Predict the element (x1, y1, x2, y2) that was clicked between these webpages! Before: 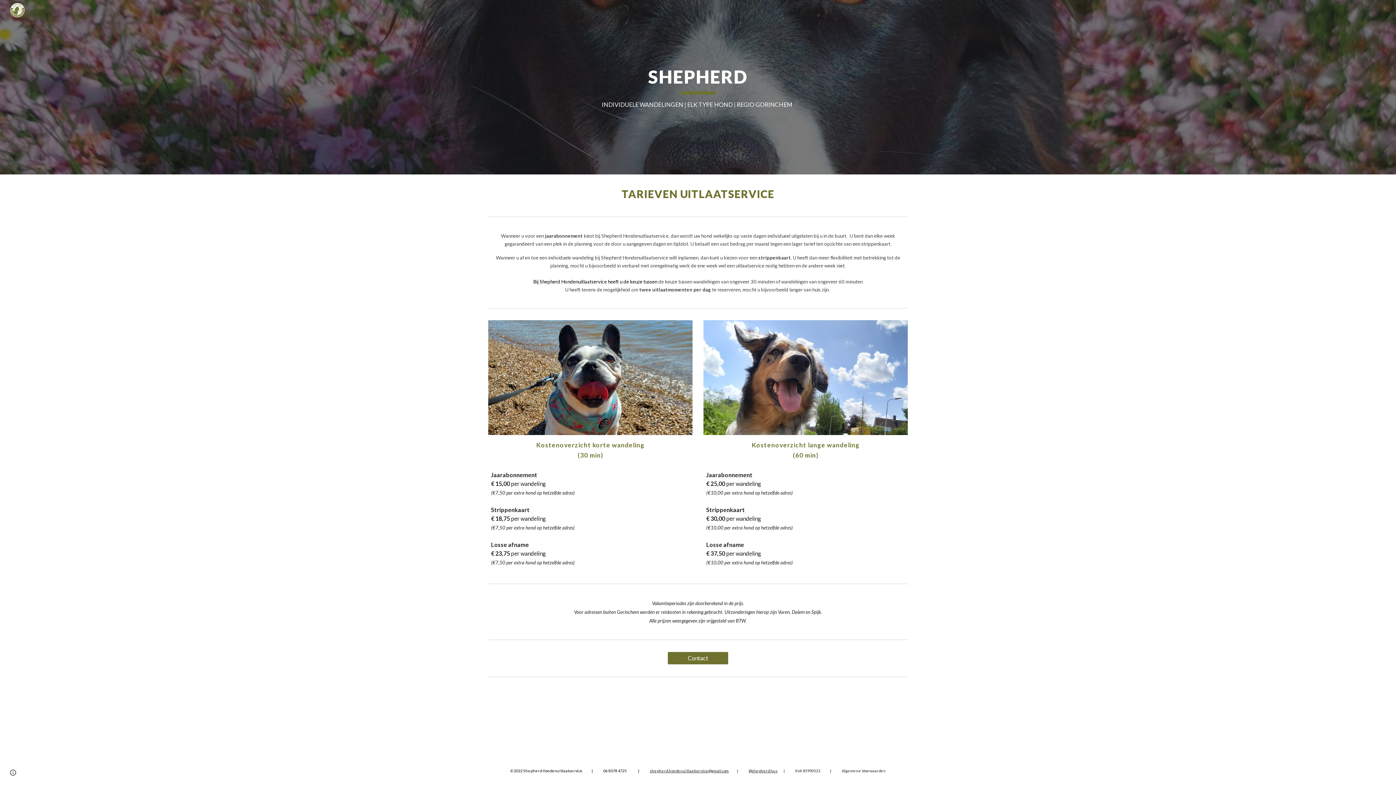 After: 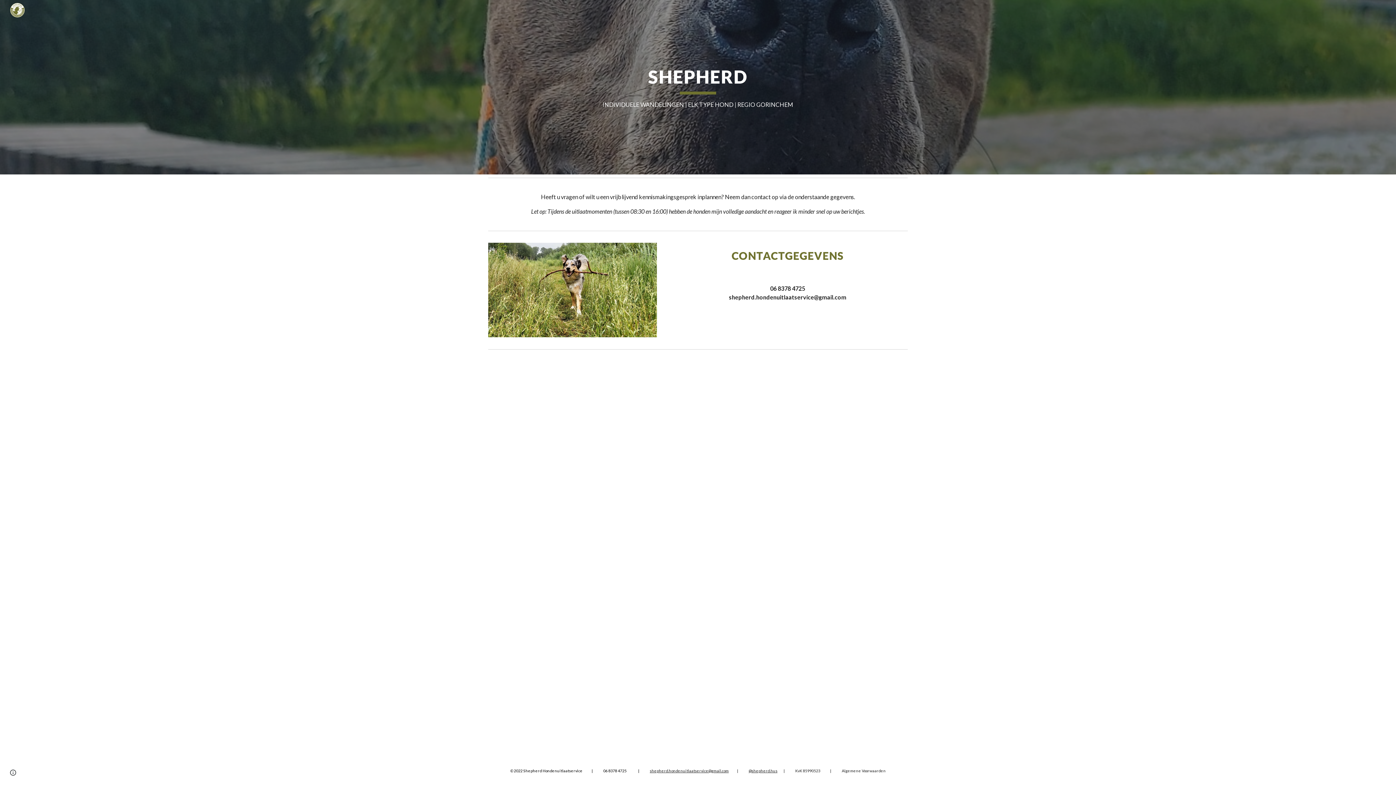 Action: label: Contact bbox: (668, 648, 728, 668)